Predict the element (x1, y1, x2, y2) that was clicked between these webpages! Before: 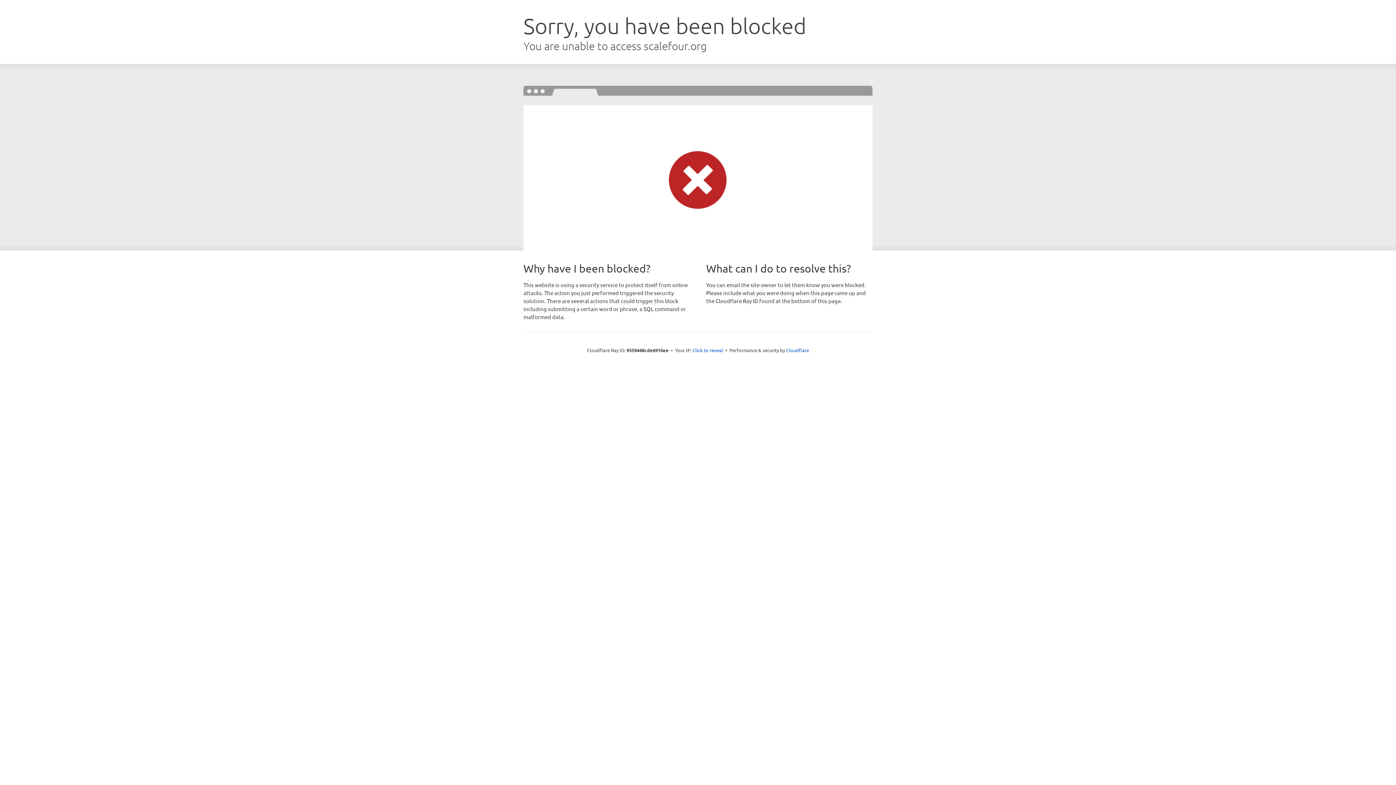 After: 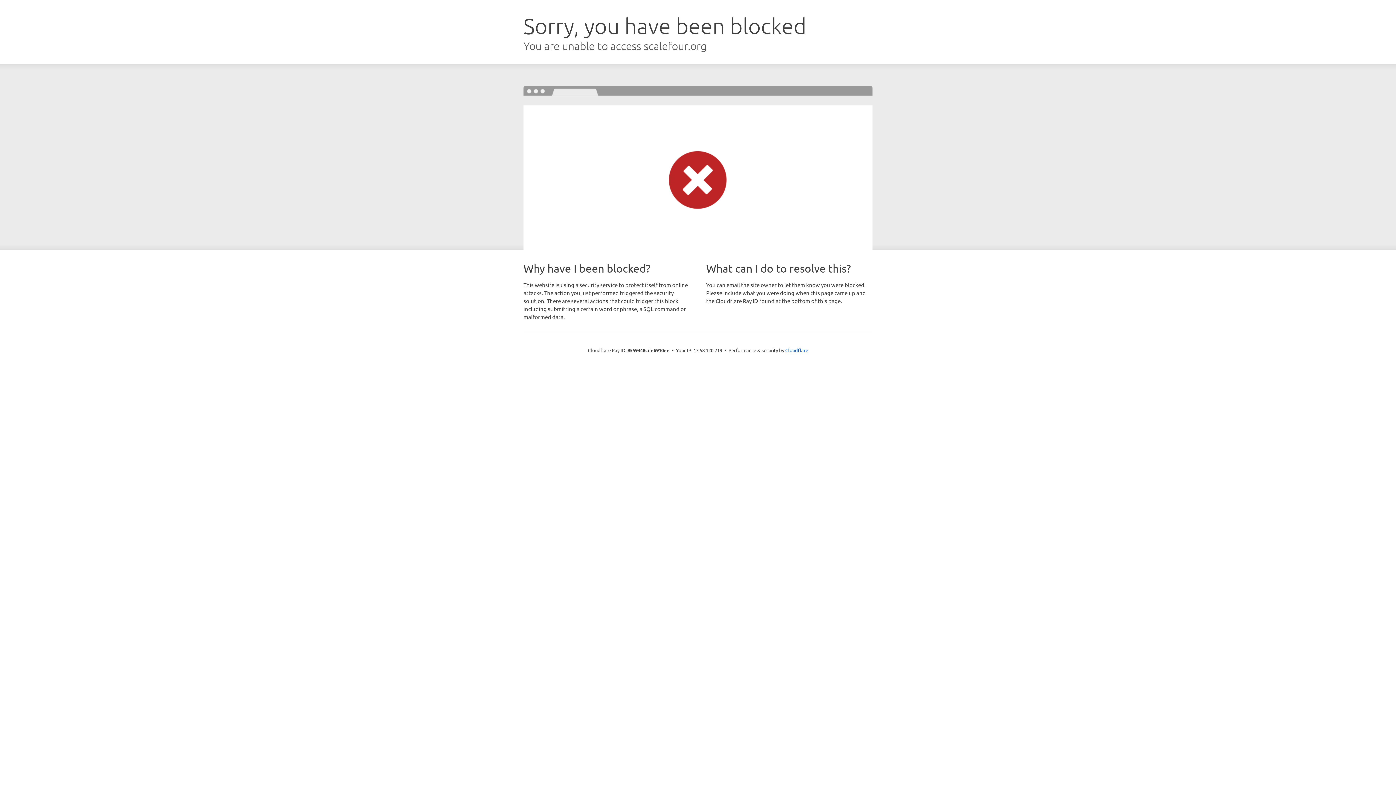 Action: bbox: (692, 346, 723, 353) label: Click to reveal